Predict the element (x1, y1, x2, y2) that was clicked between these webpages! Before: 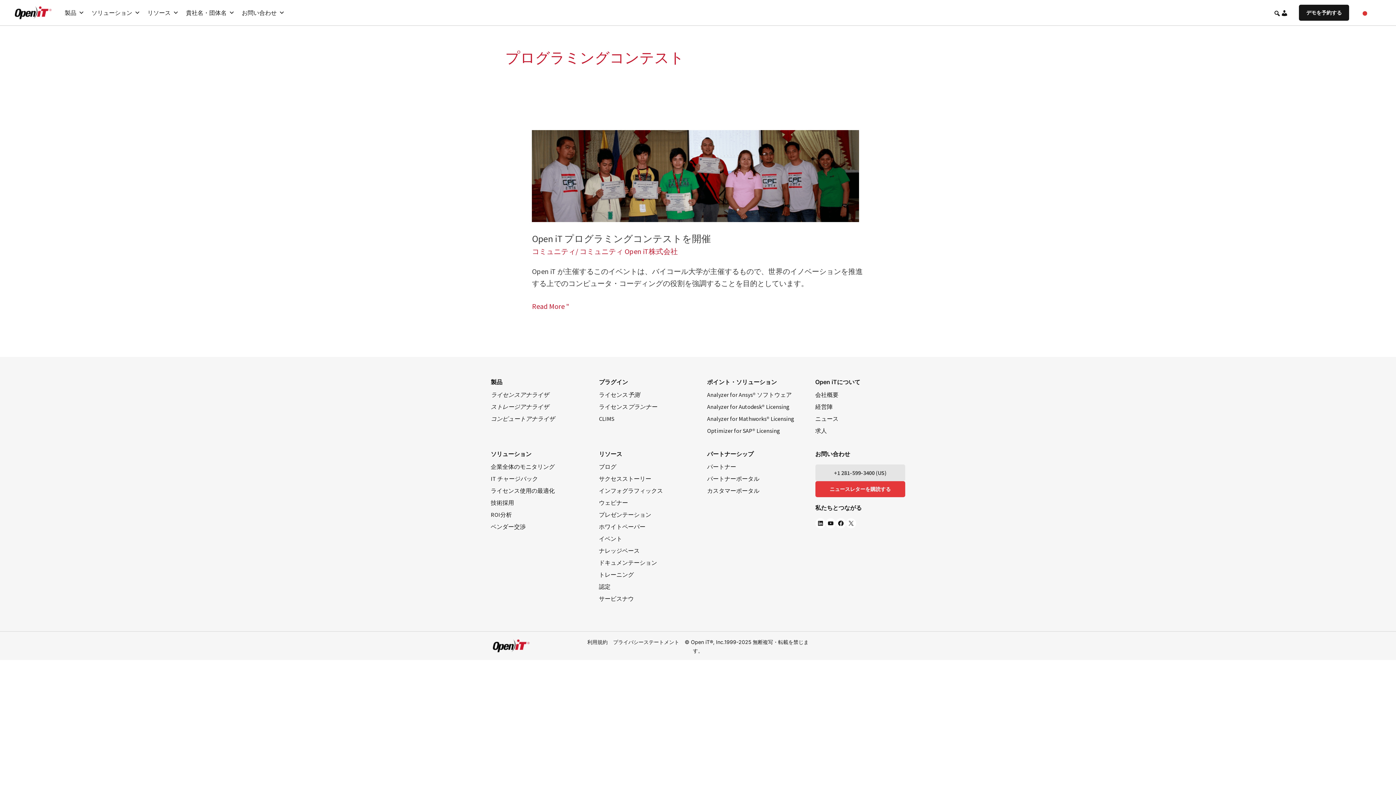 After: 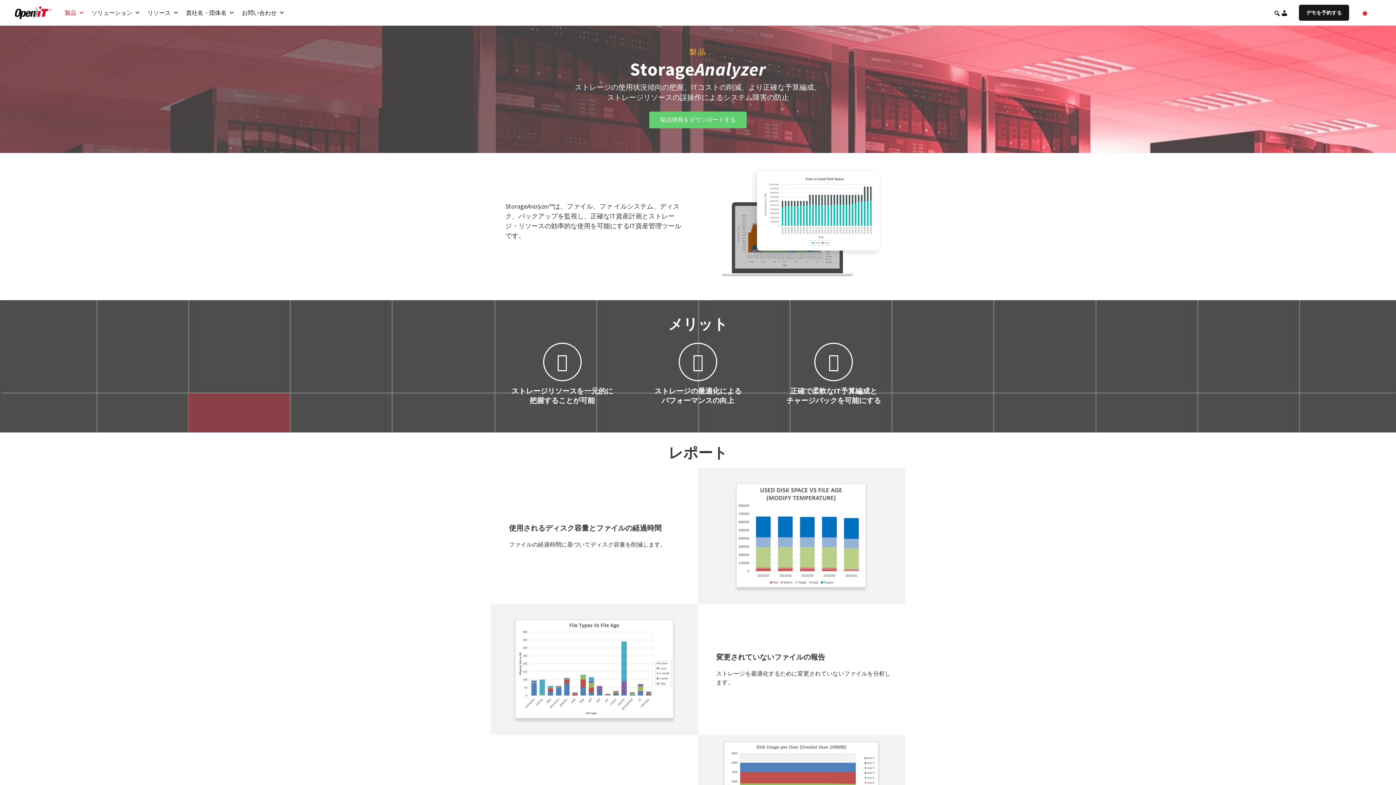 Action: label: ストレージアナライザ bbox: (490, 403, 549, 410)